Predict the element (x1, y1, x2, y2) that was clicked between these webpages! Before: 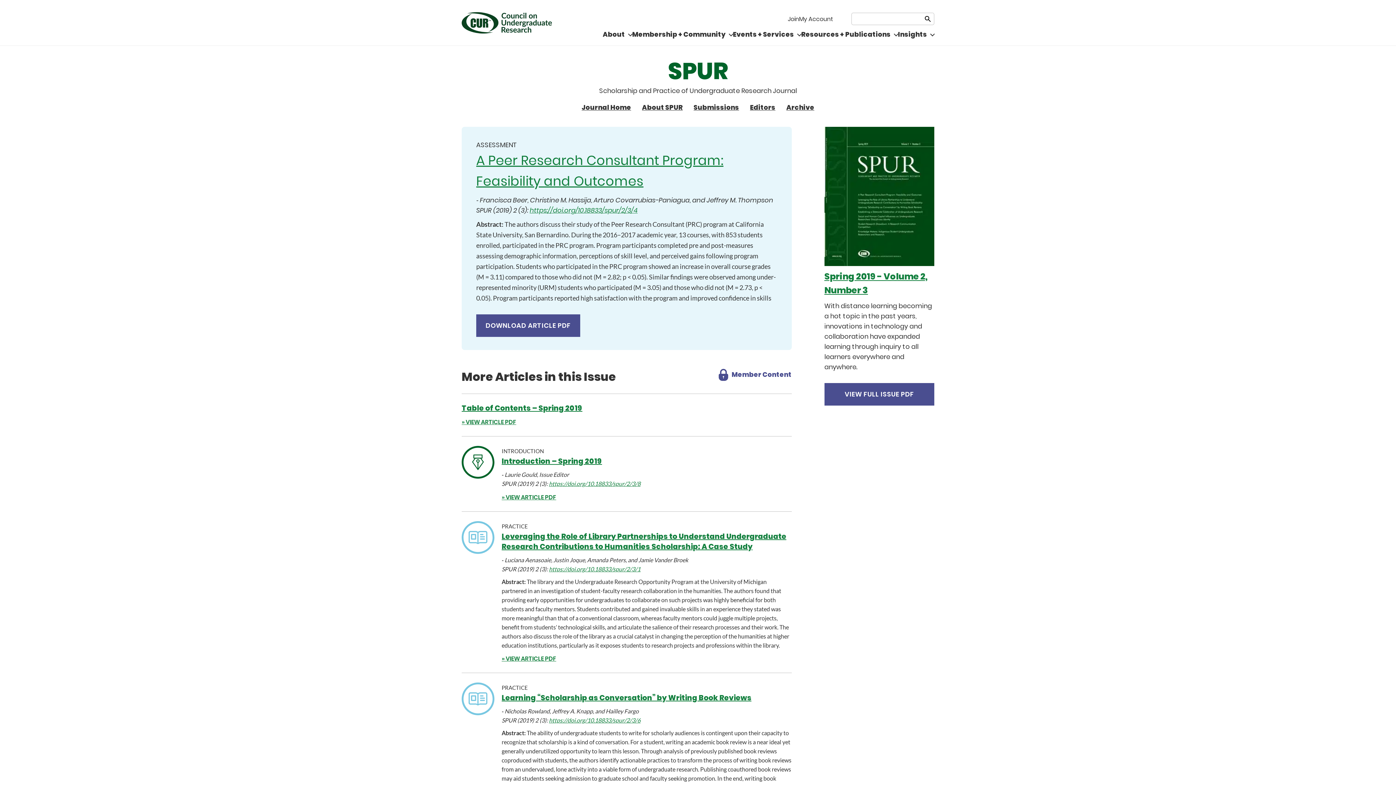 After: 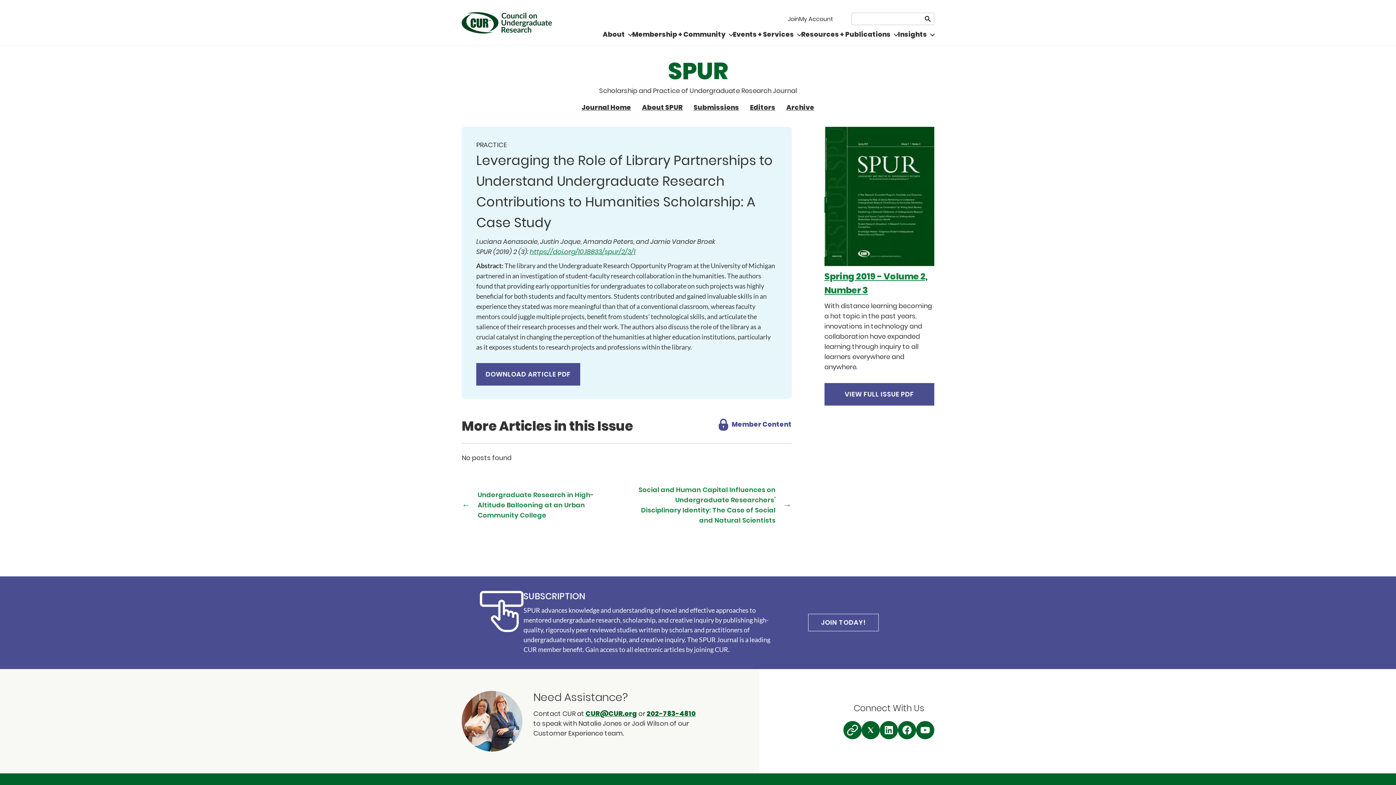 Action: bbox: (461, 547, 494, 556)